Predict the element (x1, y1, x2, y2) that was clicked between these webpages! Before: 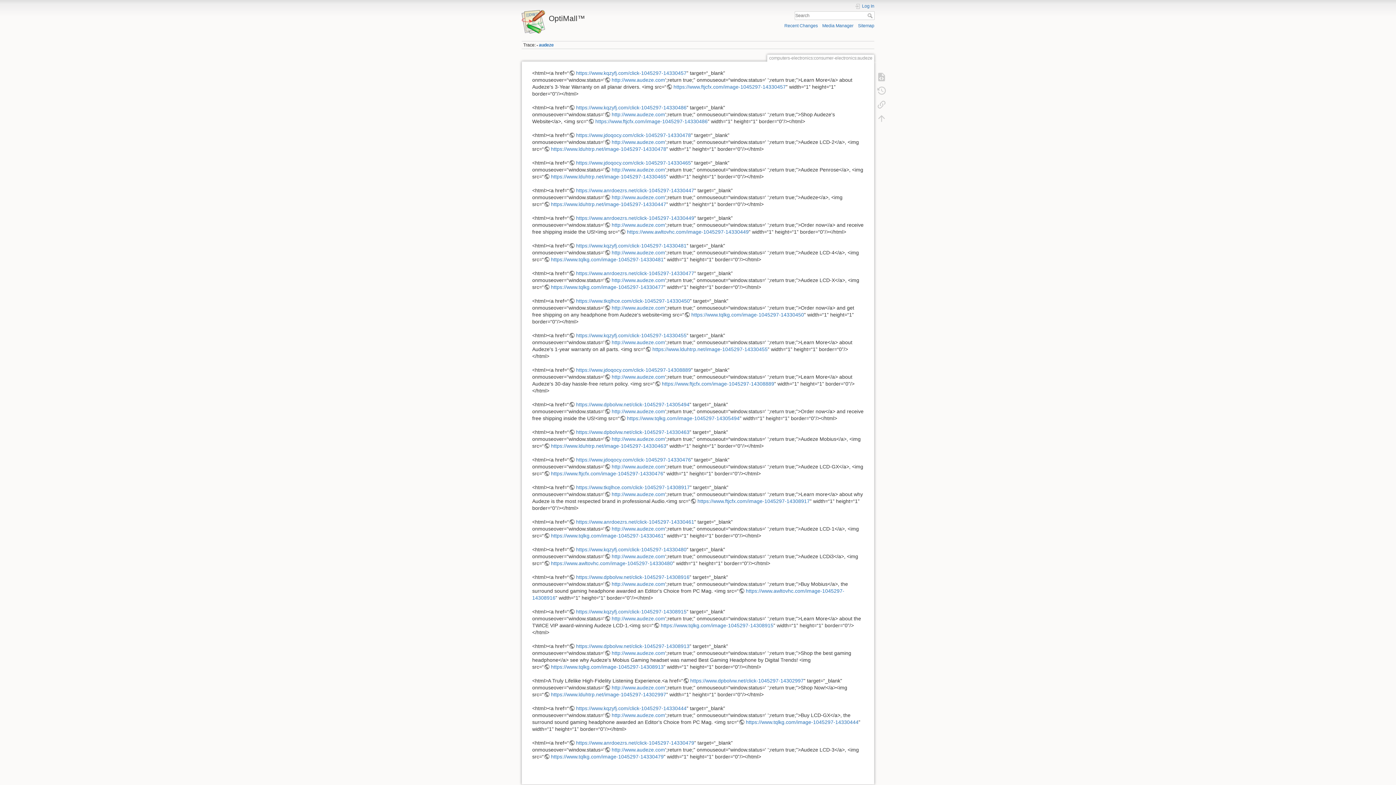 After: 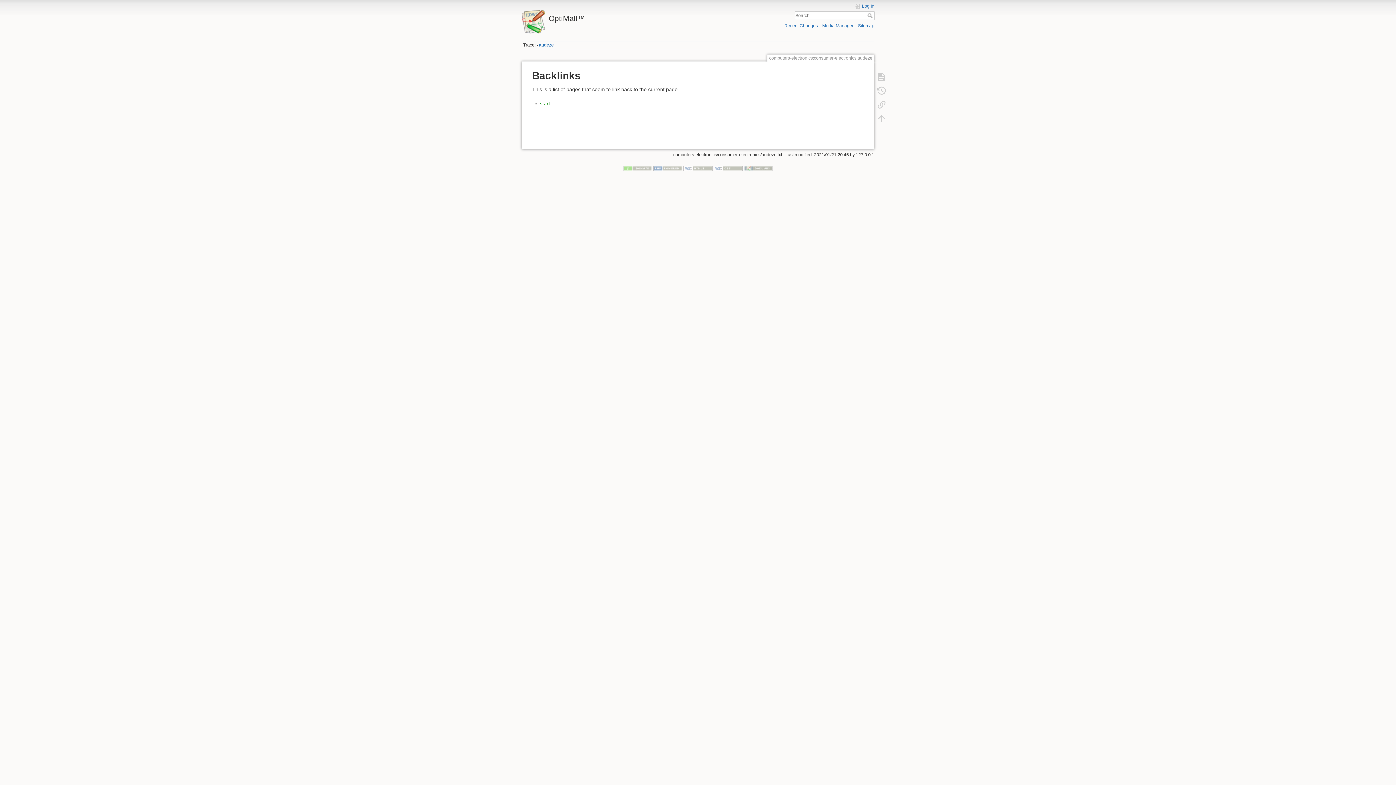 Action: bbox: (873, 97, 890, 111)